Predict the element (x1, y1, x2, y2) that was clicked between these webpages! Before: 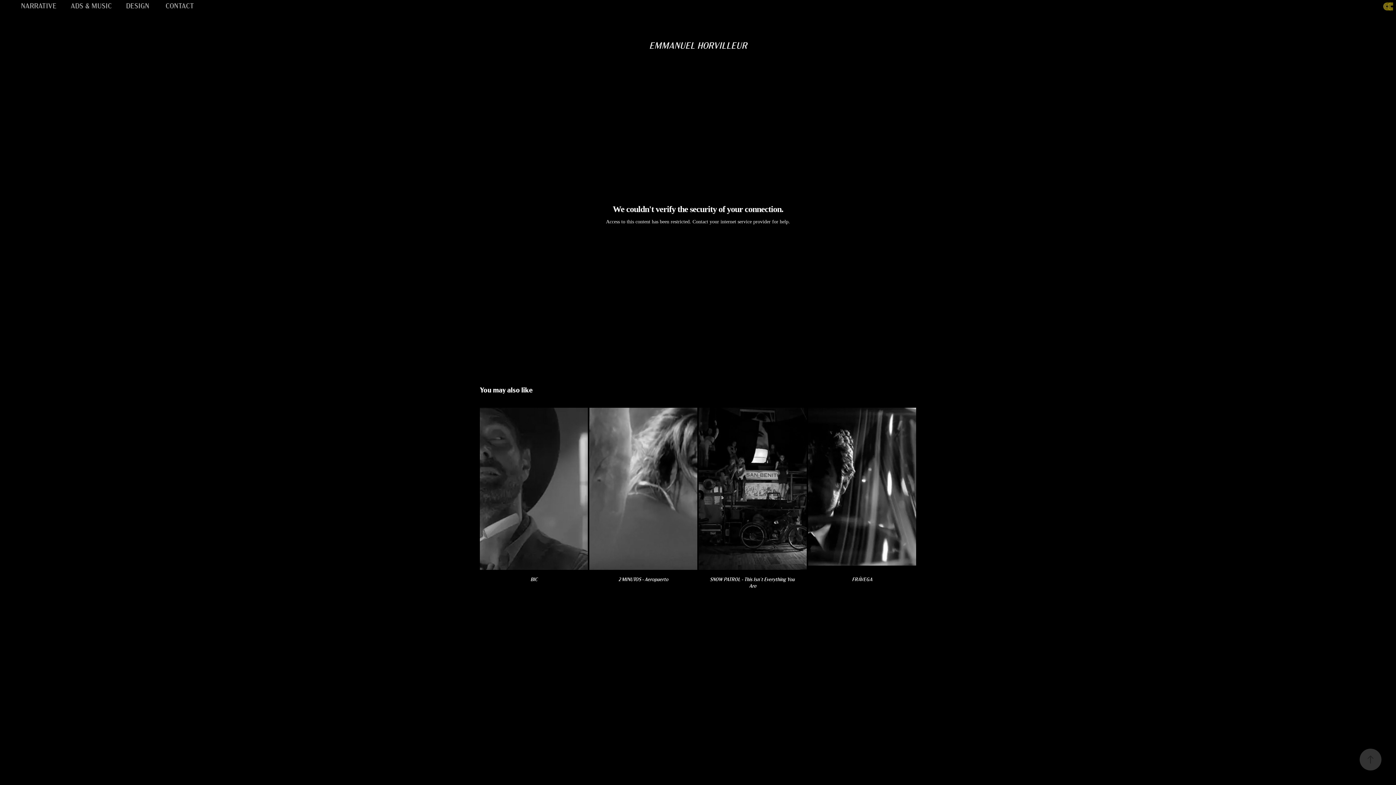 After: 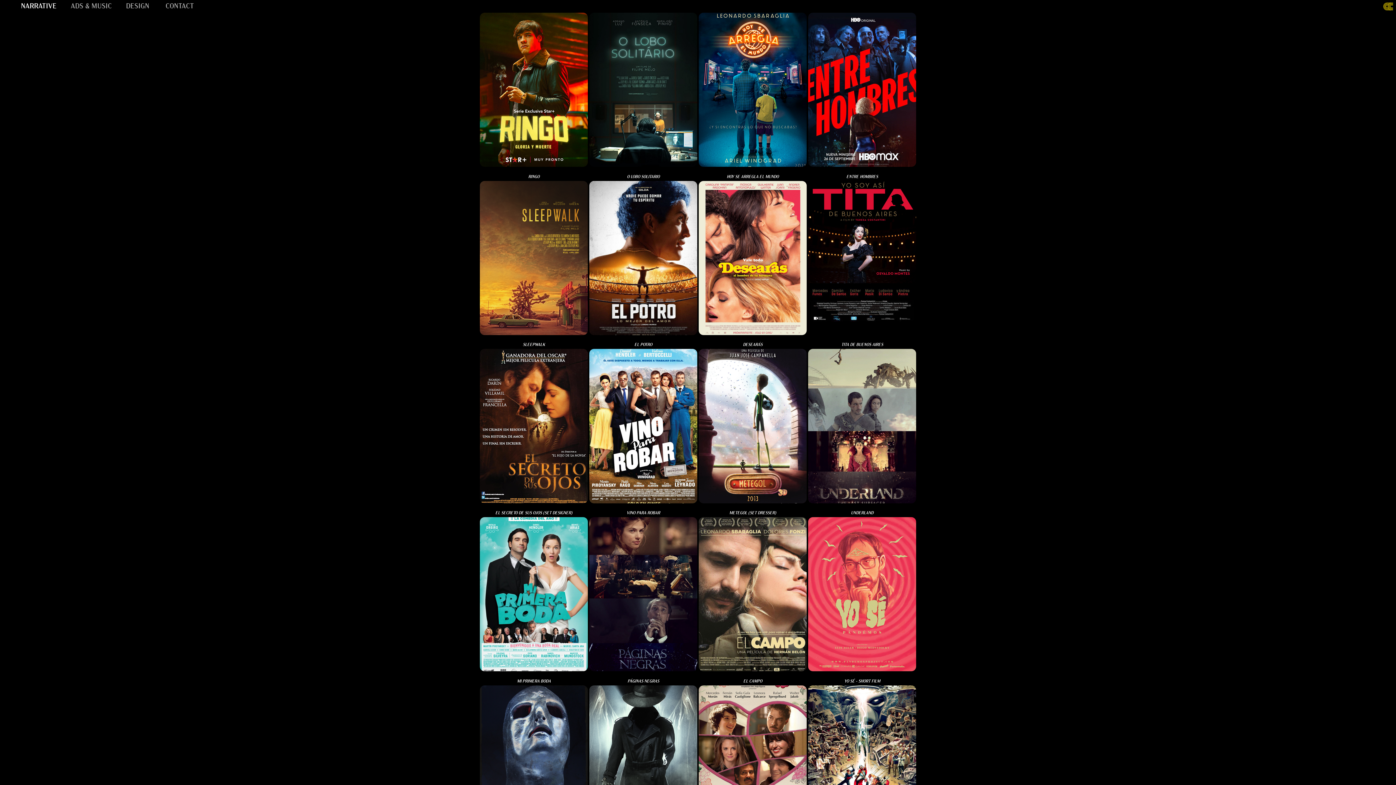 Action: bbox: (20, 0, 56, 10) label: NARRATIVE